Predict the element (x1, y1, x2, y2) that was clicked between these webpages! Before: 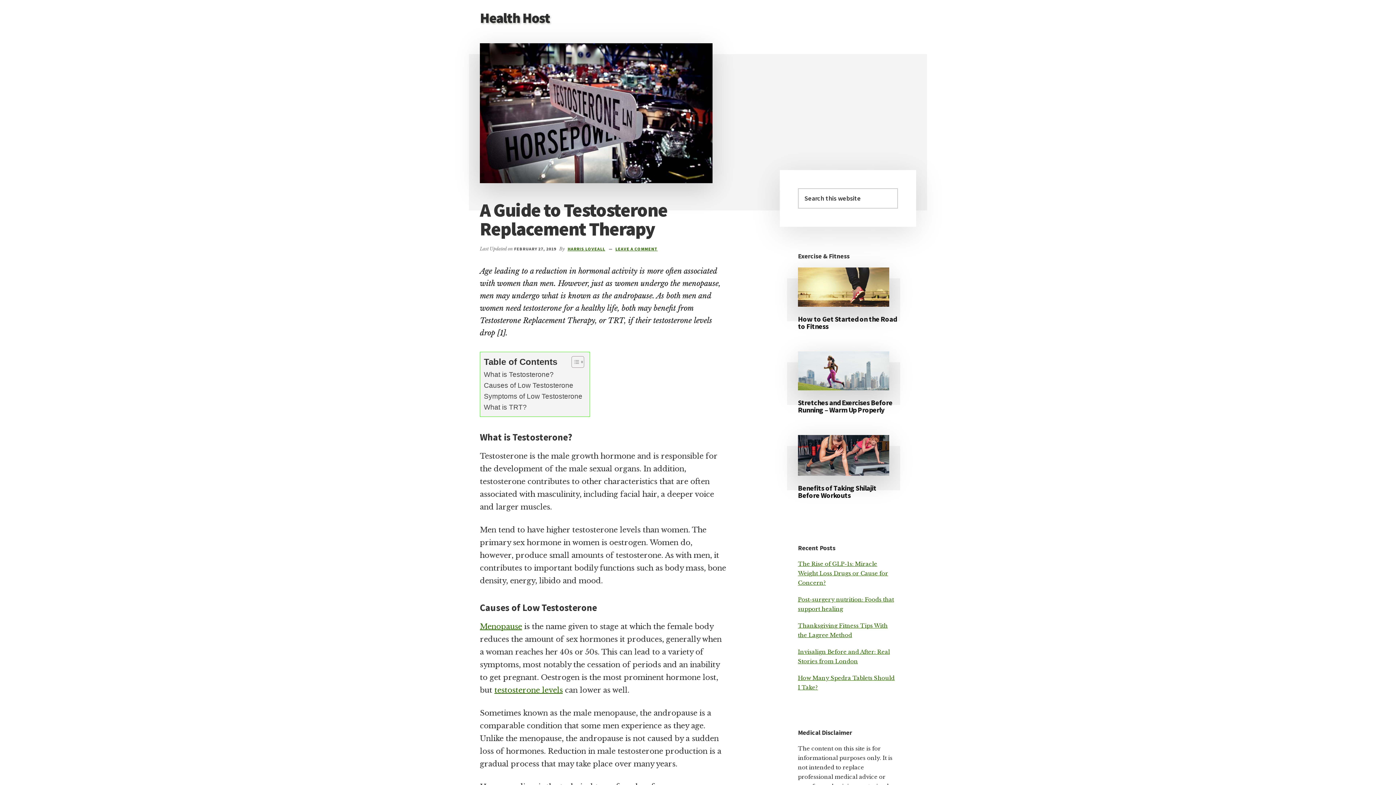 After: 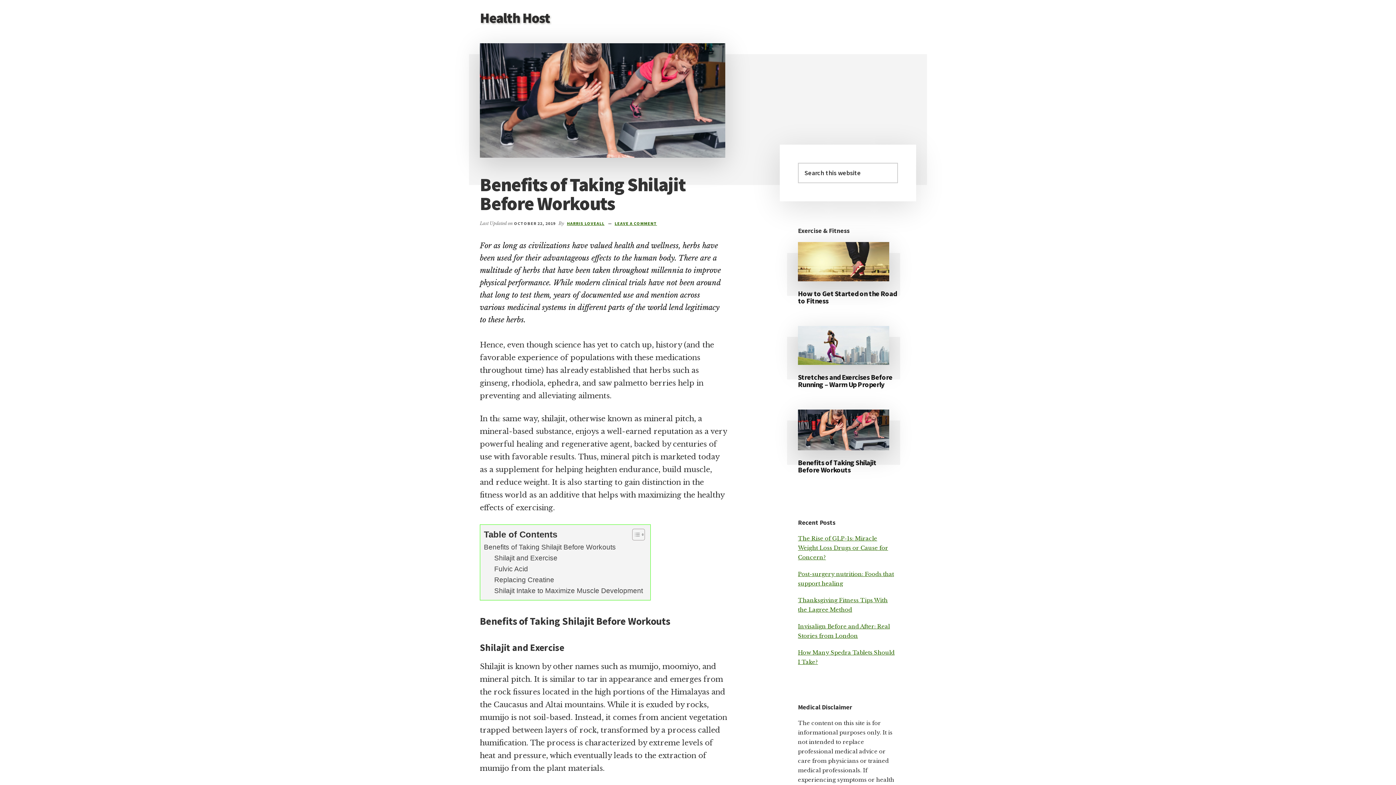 Action: bbox: (798, 483, 876, 499) label: Benefits of Taking Shilajit Before Workouts